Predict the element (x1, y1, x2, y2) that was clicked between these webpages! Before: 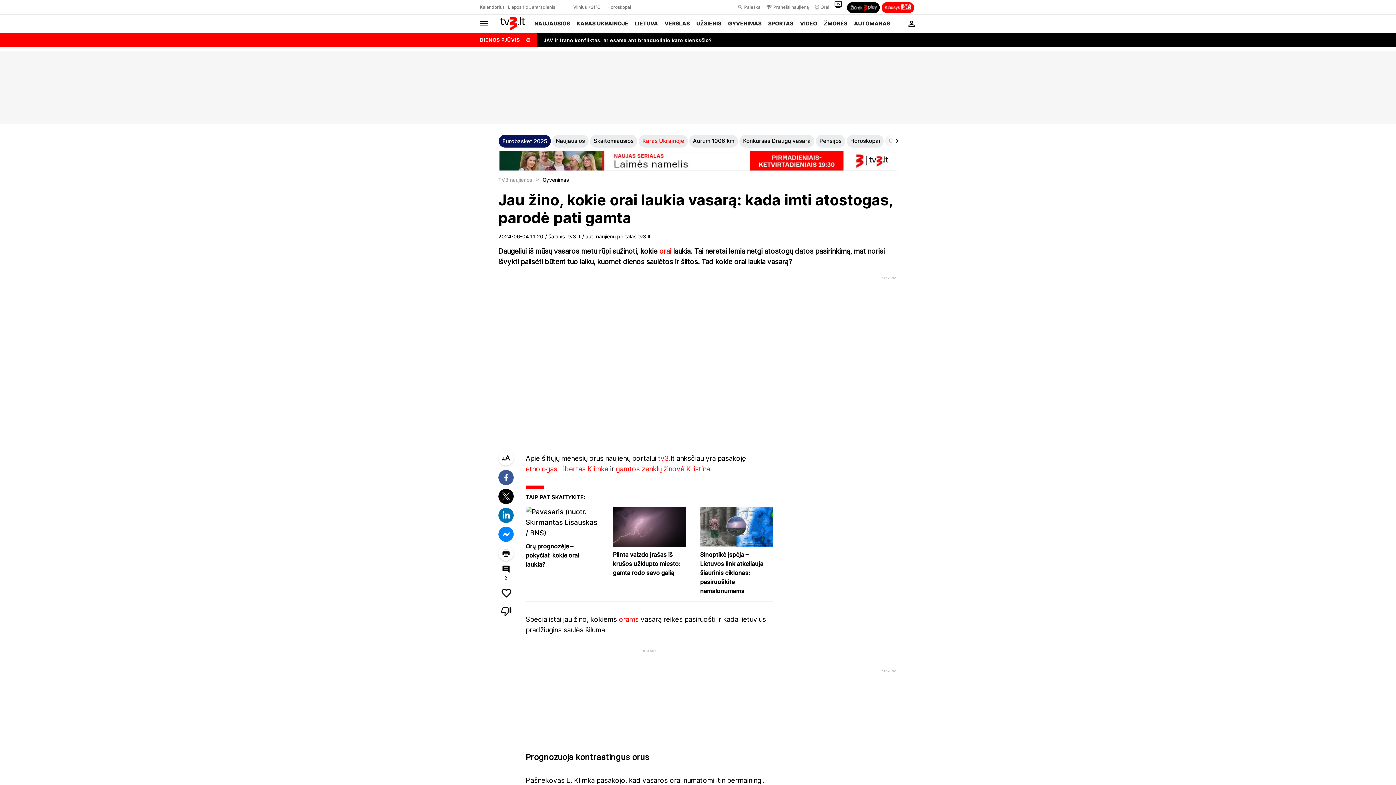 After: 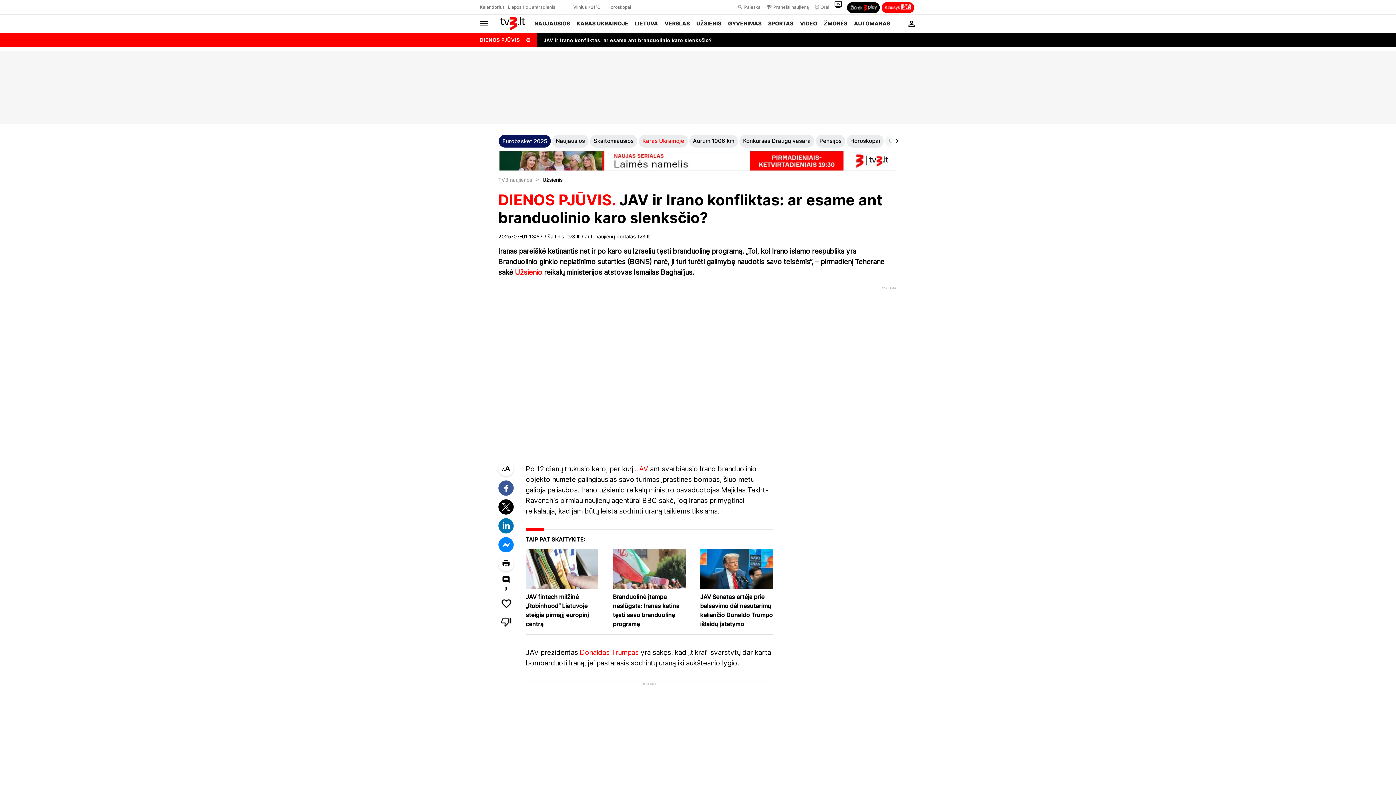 Action: label: DIENOS PJŪVIS	
JAV ir Irano konfliktas: ar esame ant branduolinio karo slenksčio? bbox: (480, 32, 916, 47)